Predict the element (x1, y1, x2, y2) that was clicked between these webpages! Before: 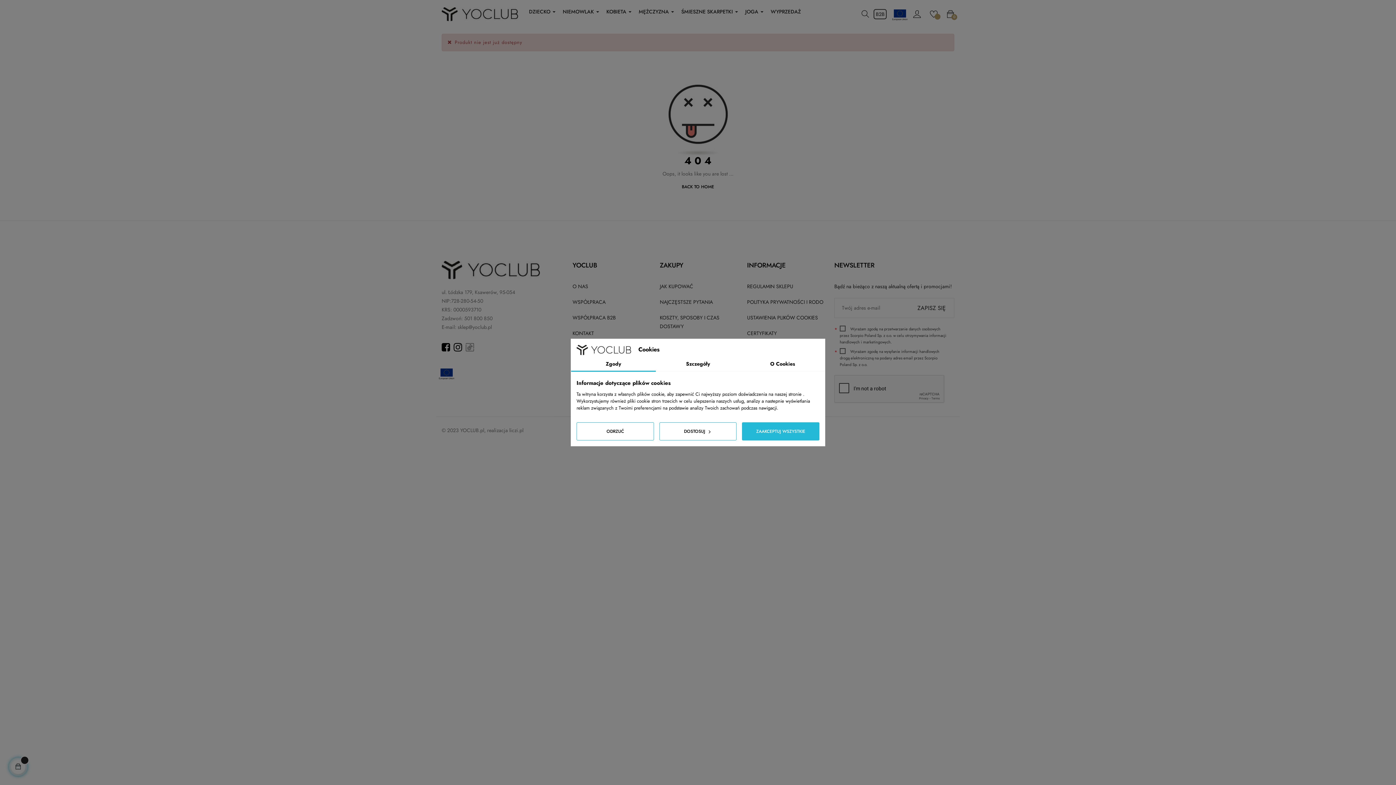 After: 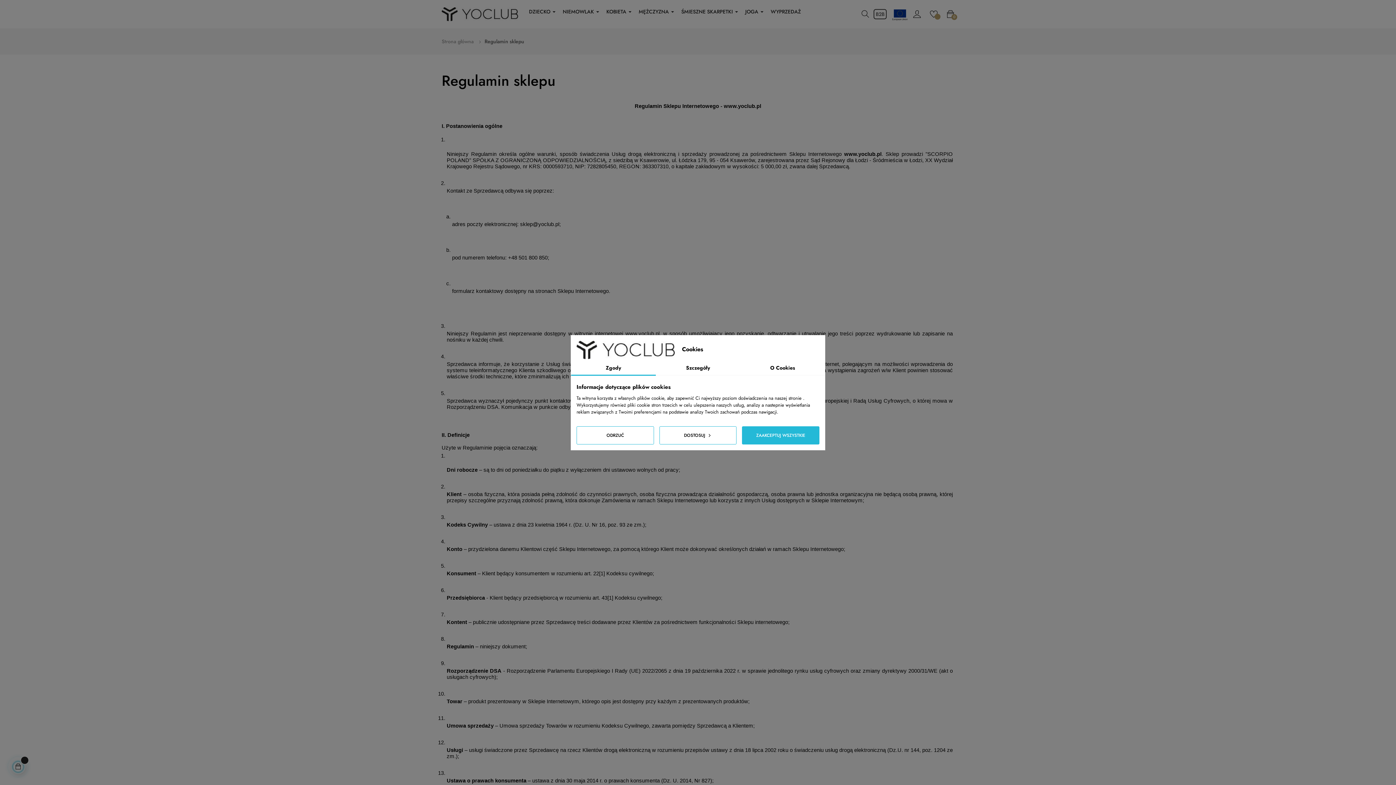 Action: label: REGULAMIN SKLEPU bbox: (747, 282, 793, 291)